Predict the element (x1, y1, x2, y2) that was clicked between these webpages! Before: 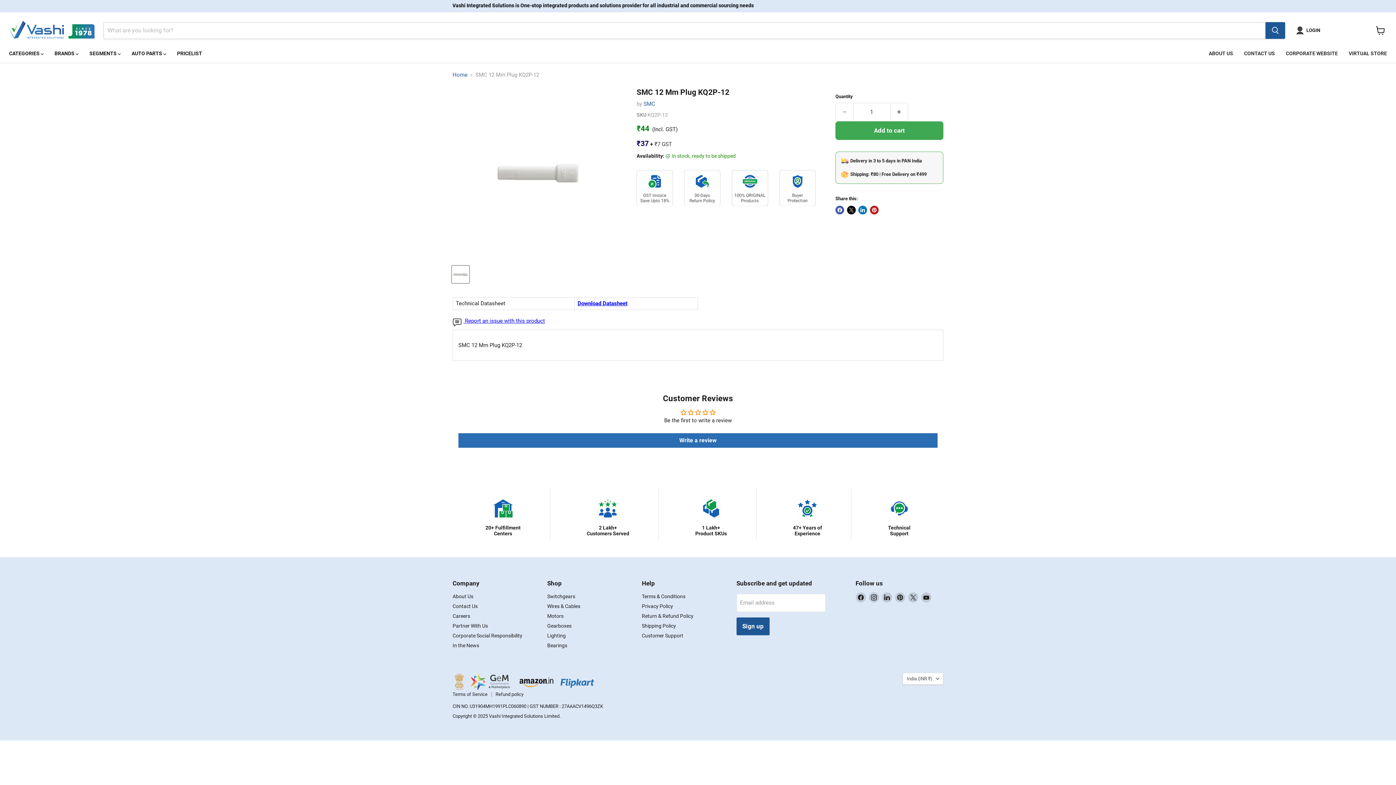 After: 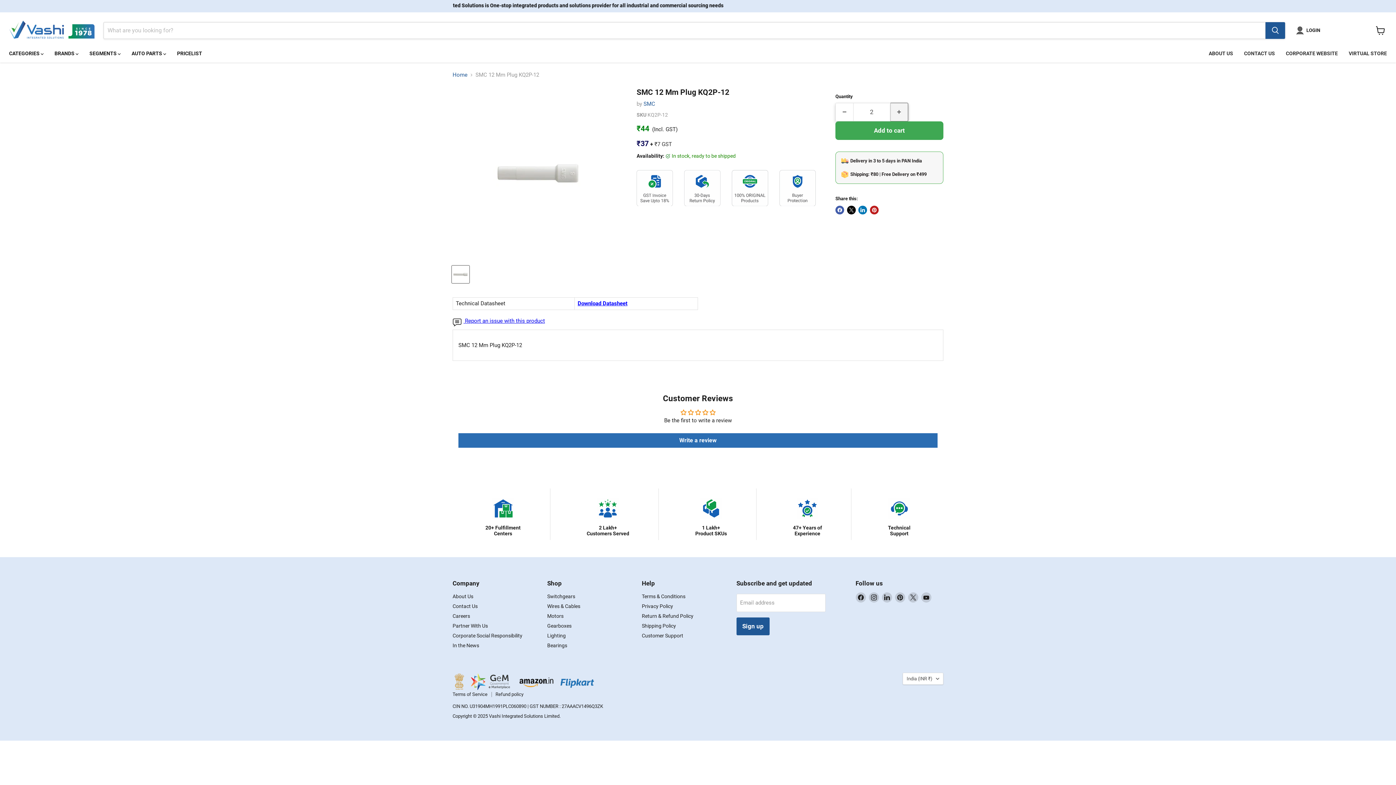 Action: label: Increase quantity by 1 bbox: (890, 102, 908, 121)